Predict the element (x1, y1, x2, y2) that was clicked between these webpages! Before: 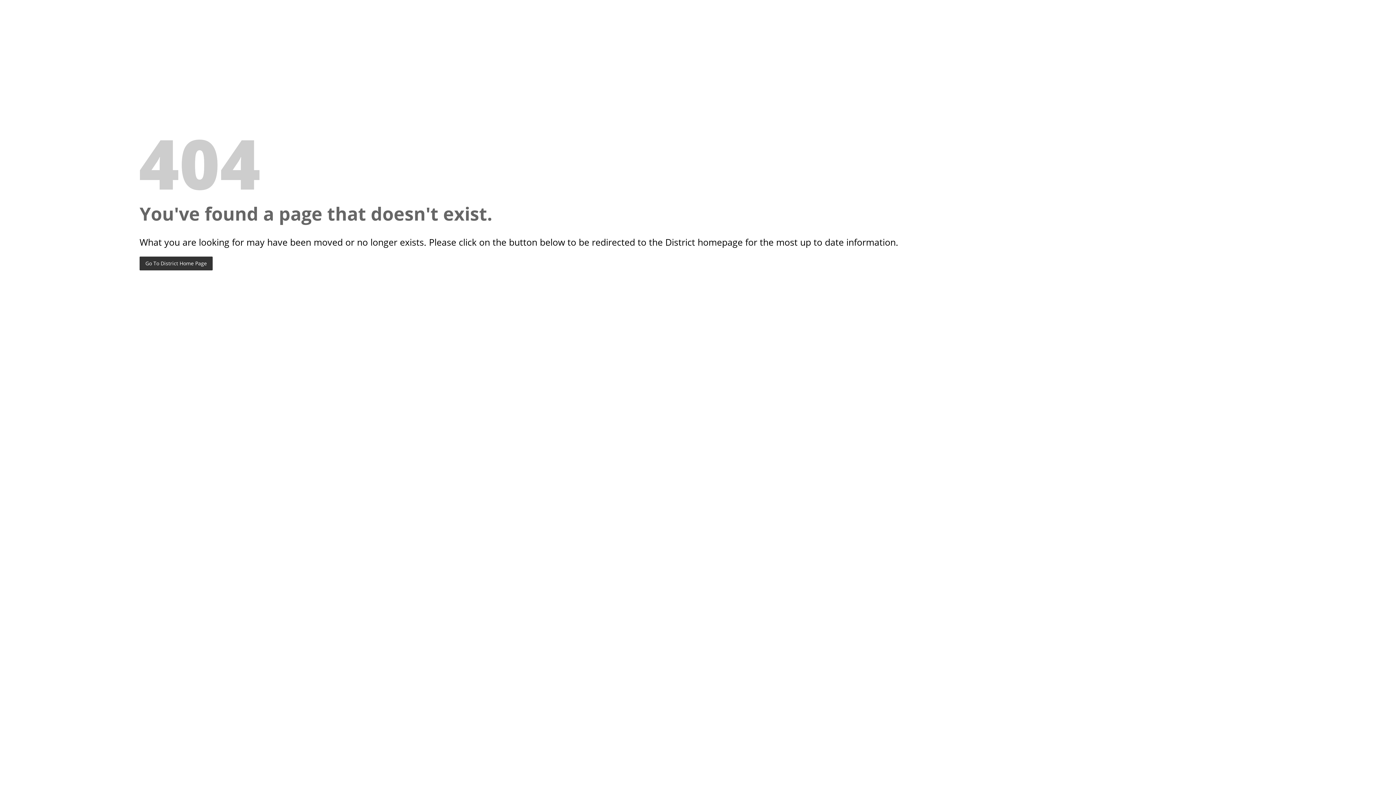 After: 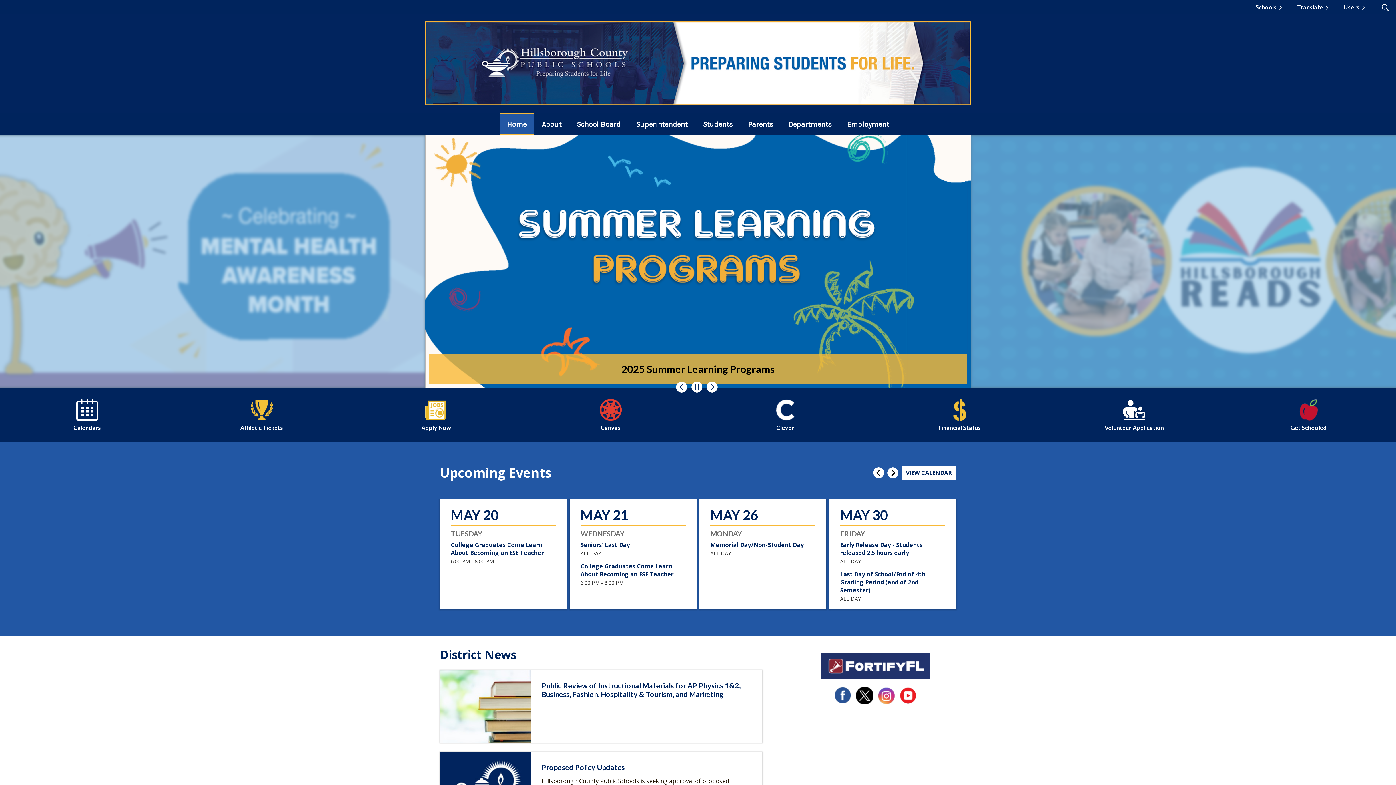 Action: bbox: (139, 256, 212, 270) label: Go To District Home Page